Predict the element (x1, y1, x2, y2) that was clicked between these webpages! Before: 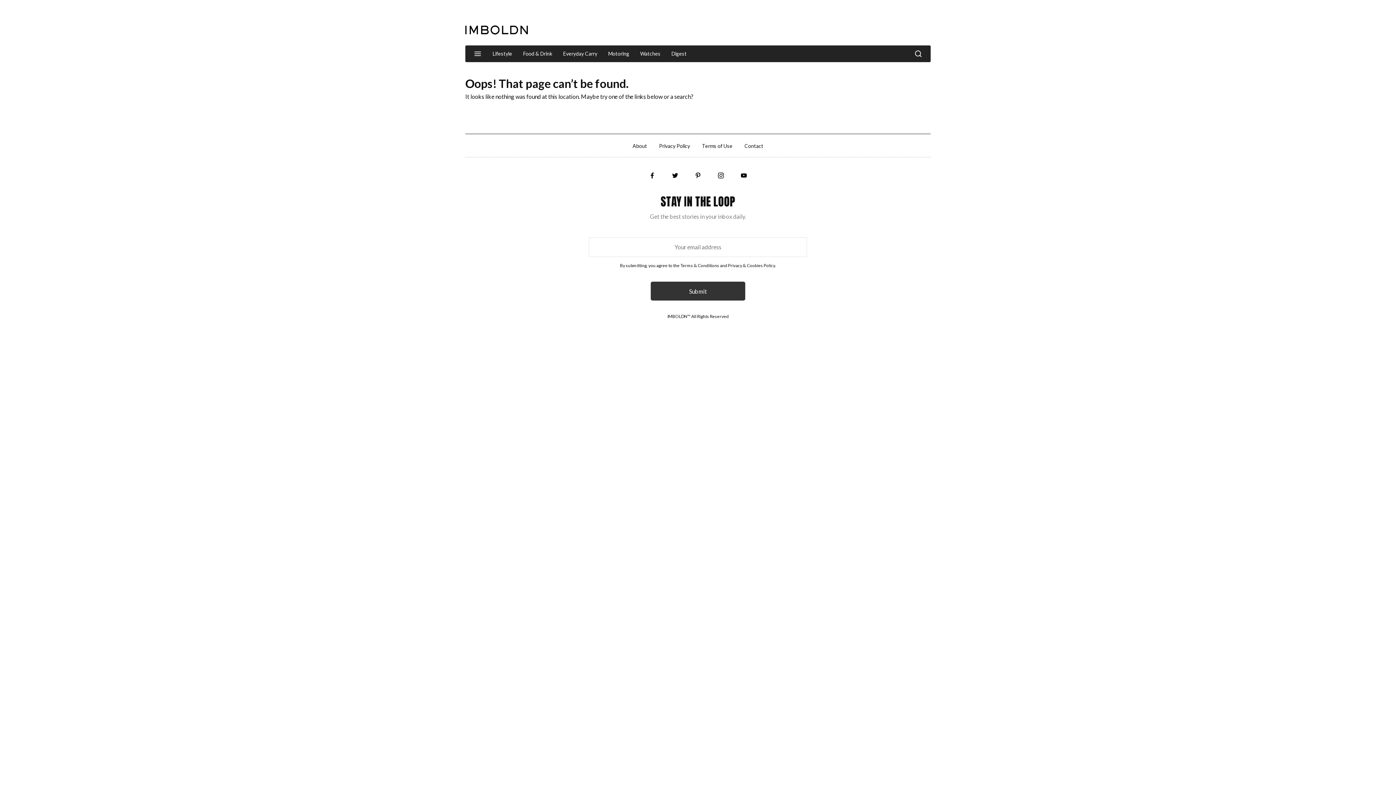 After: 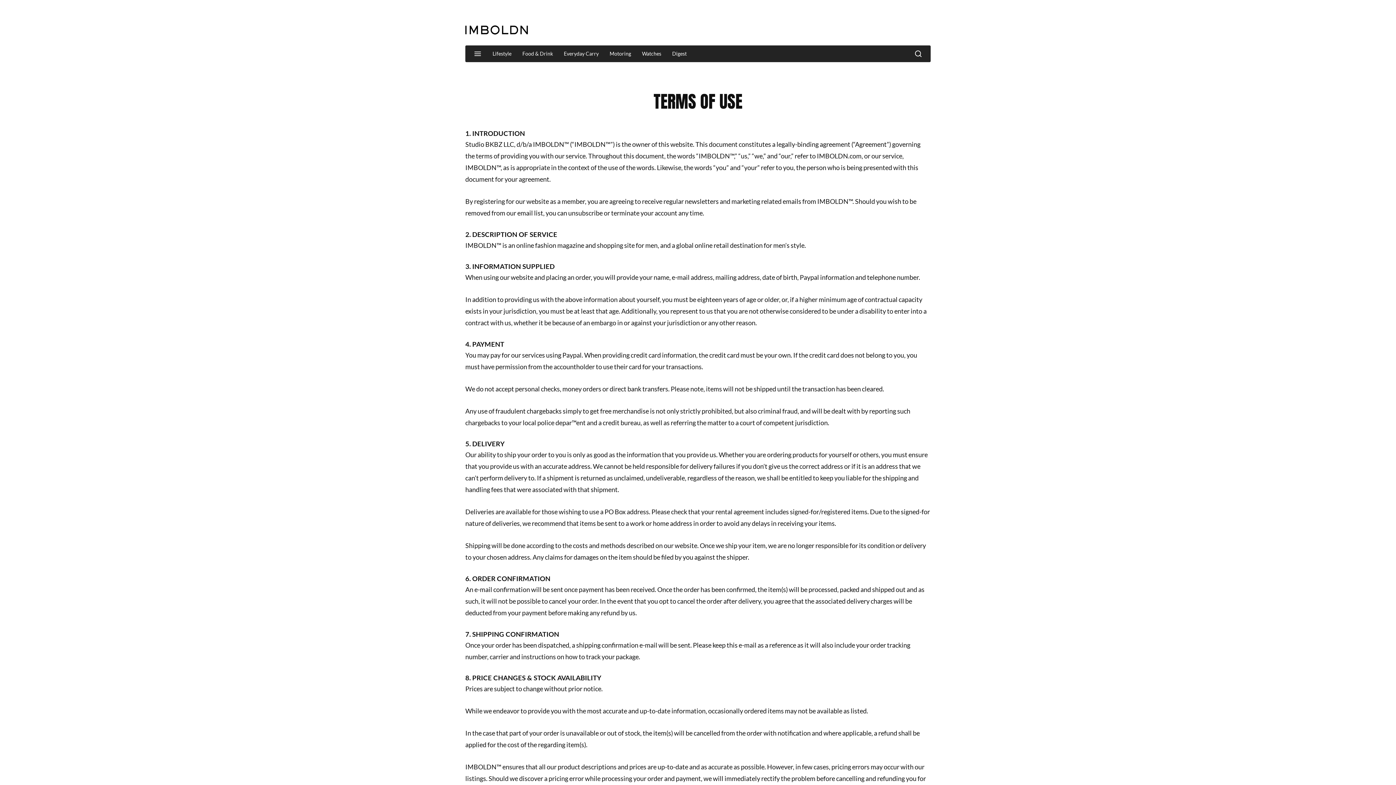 Action: label: Terms of Use bbox: (702, 142, 732, 149)